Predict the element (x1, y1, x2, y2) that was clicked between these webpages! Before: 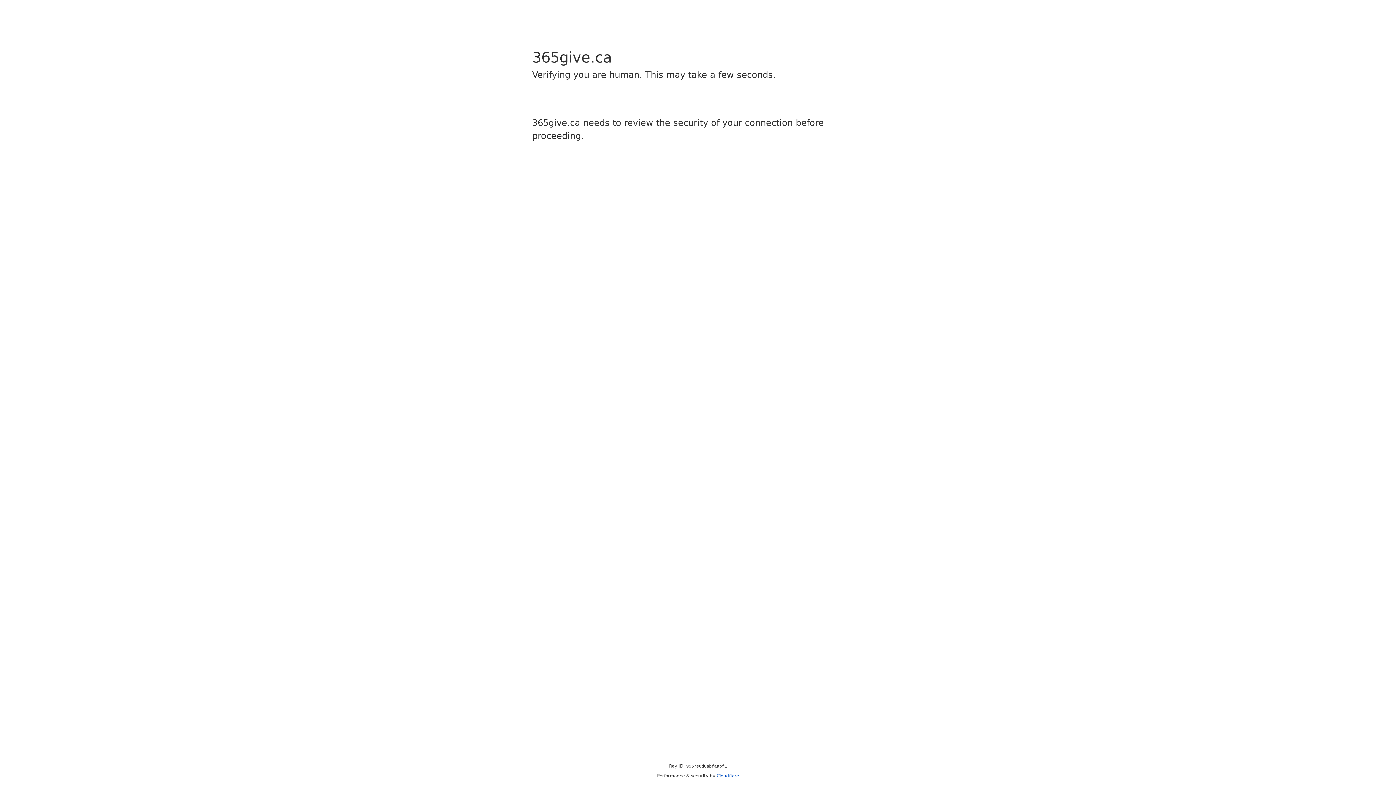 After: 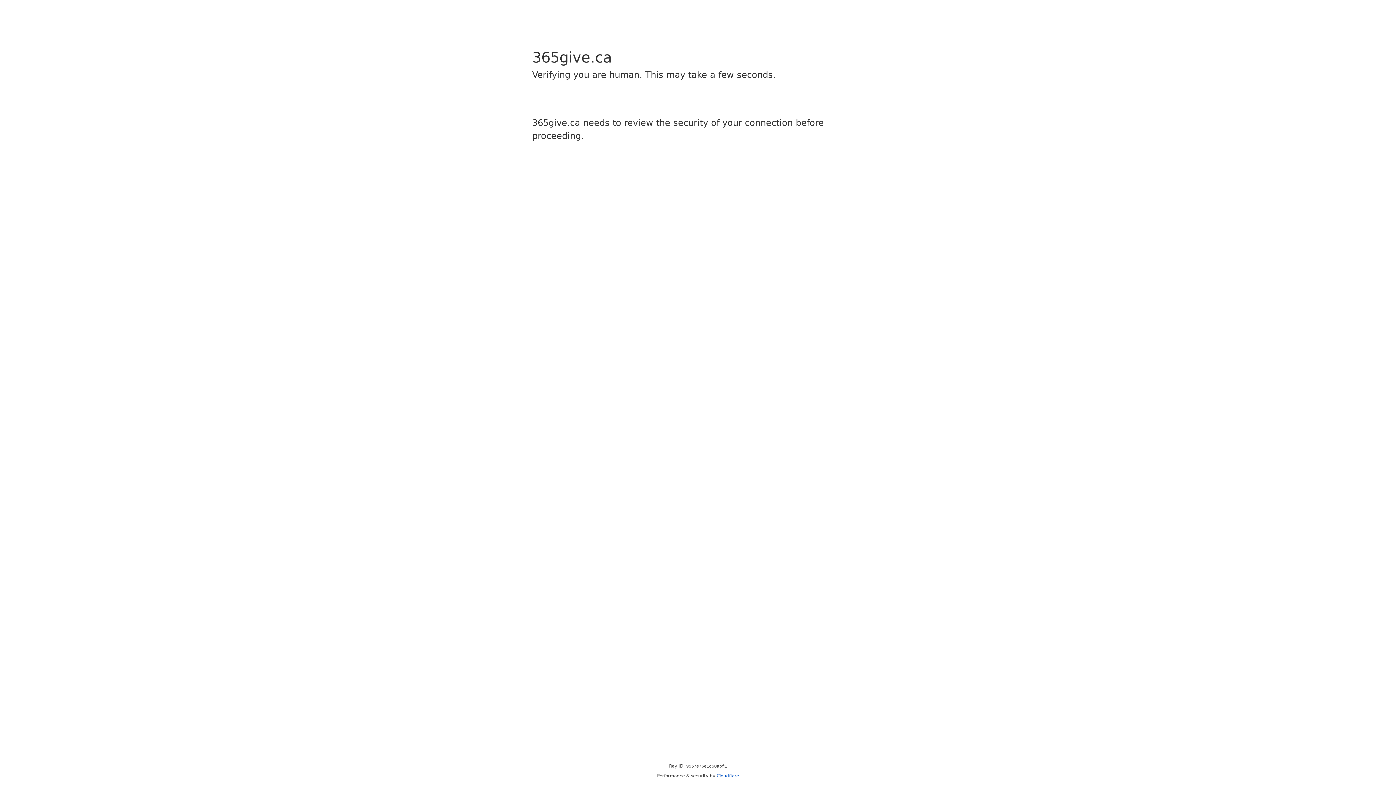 Action: label: Cloudflare bbox: (716, 773, 739, 778)